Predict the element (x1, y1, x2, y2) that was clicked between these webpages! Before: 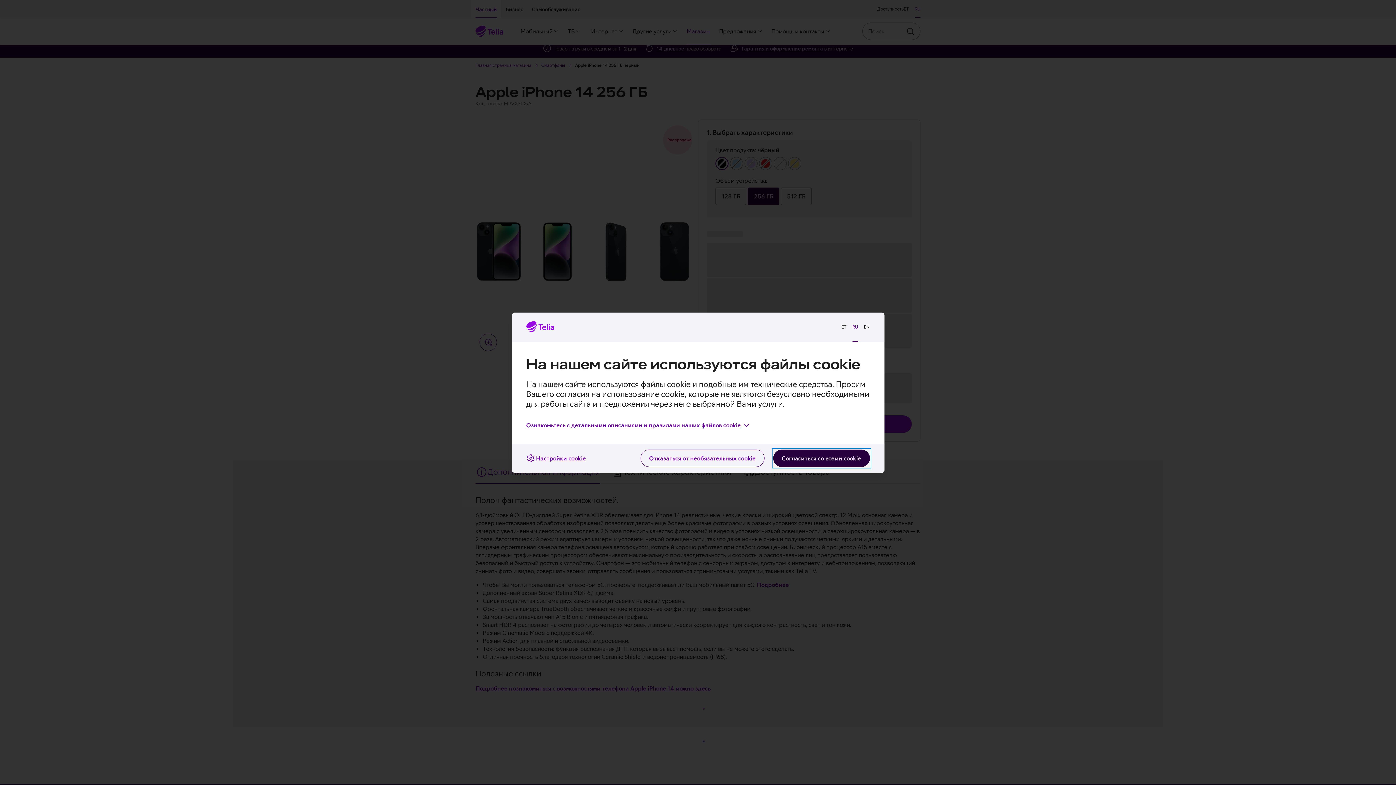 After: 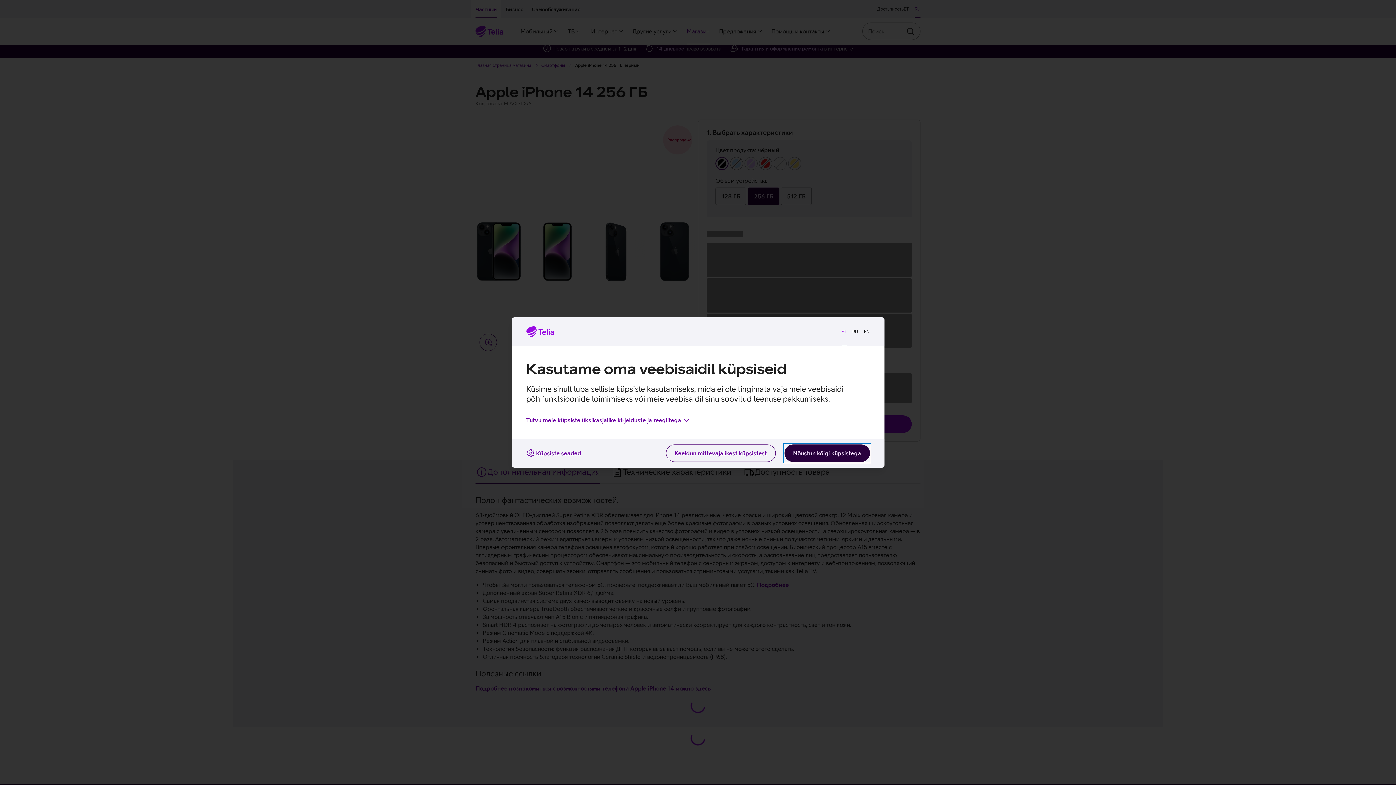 Action: label: ET bbox: (838, 318, 849, 335)